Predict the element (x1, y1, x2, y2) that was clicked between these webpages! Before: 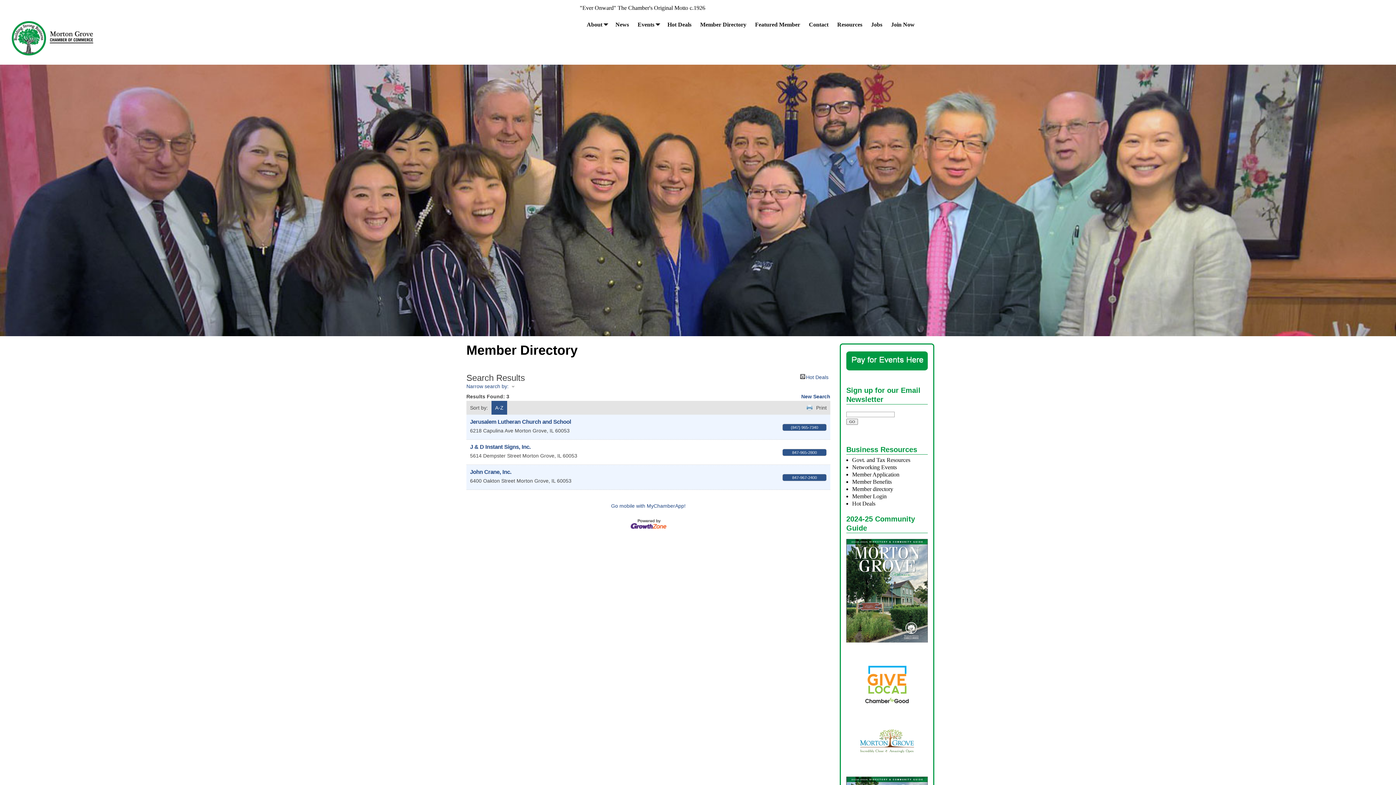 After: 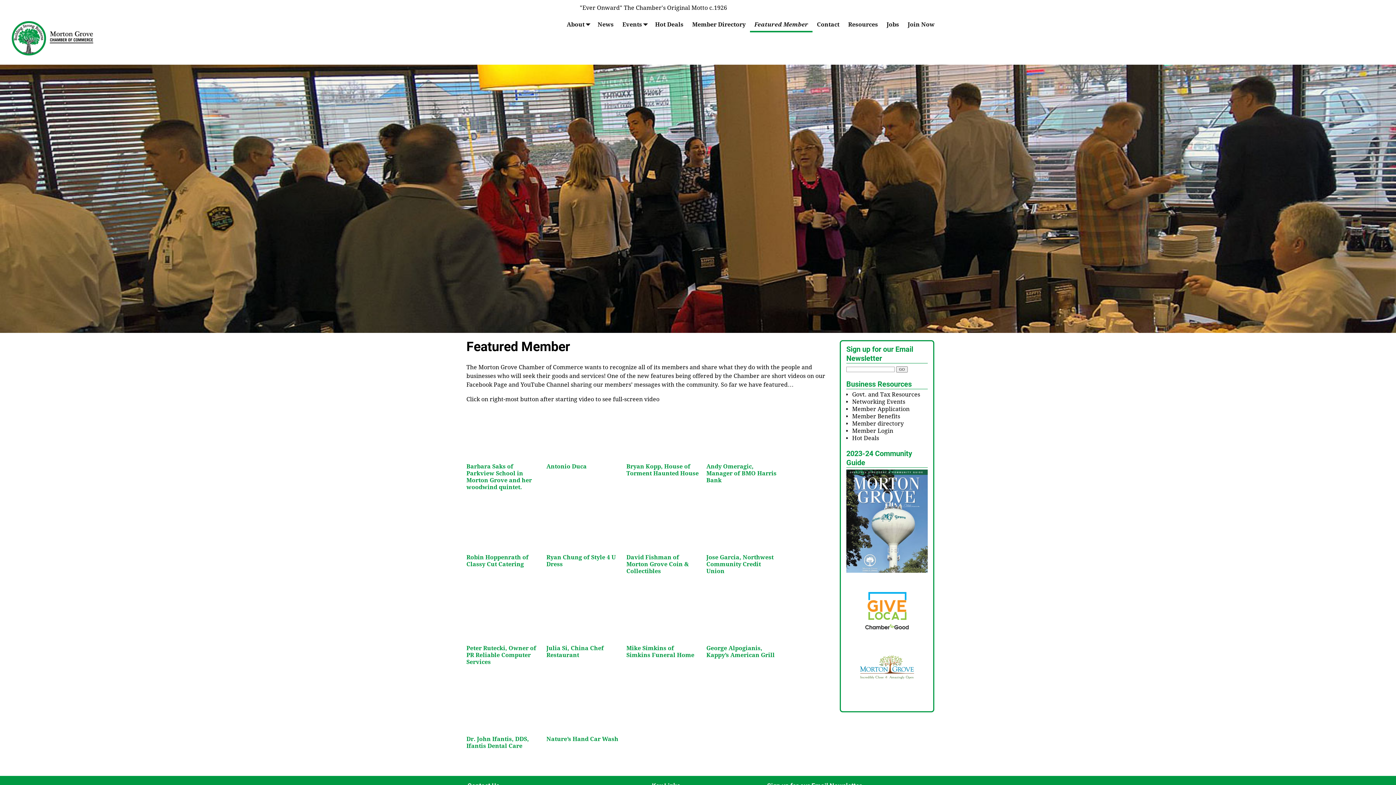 Action: label: Featured Member bbox: (750, 18, 804, 30)